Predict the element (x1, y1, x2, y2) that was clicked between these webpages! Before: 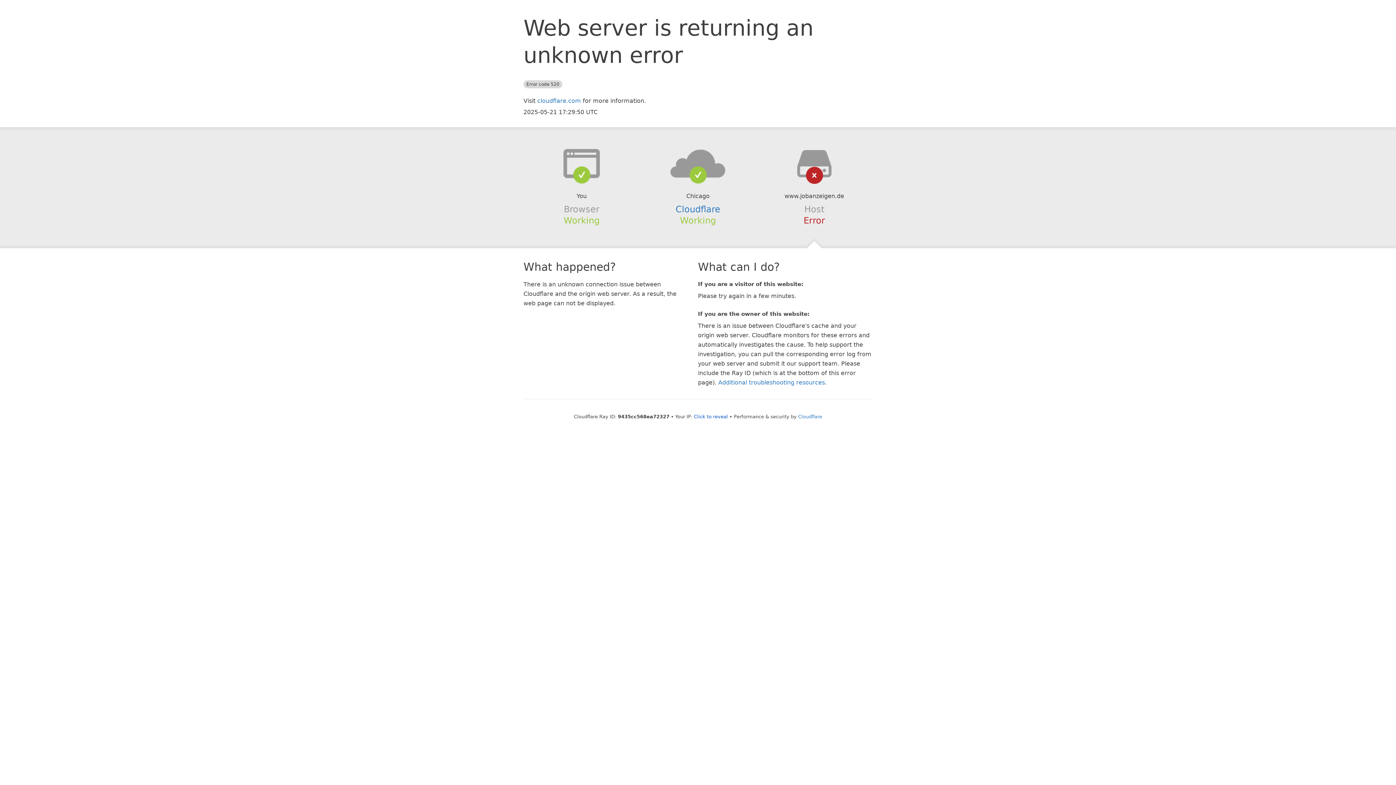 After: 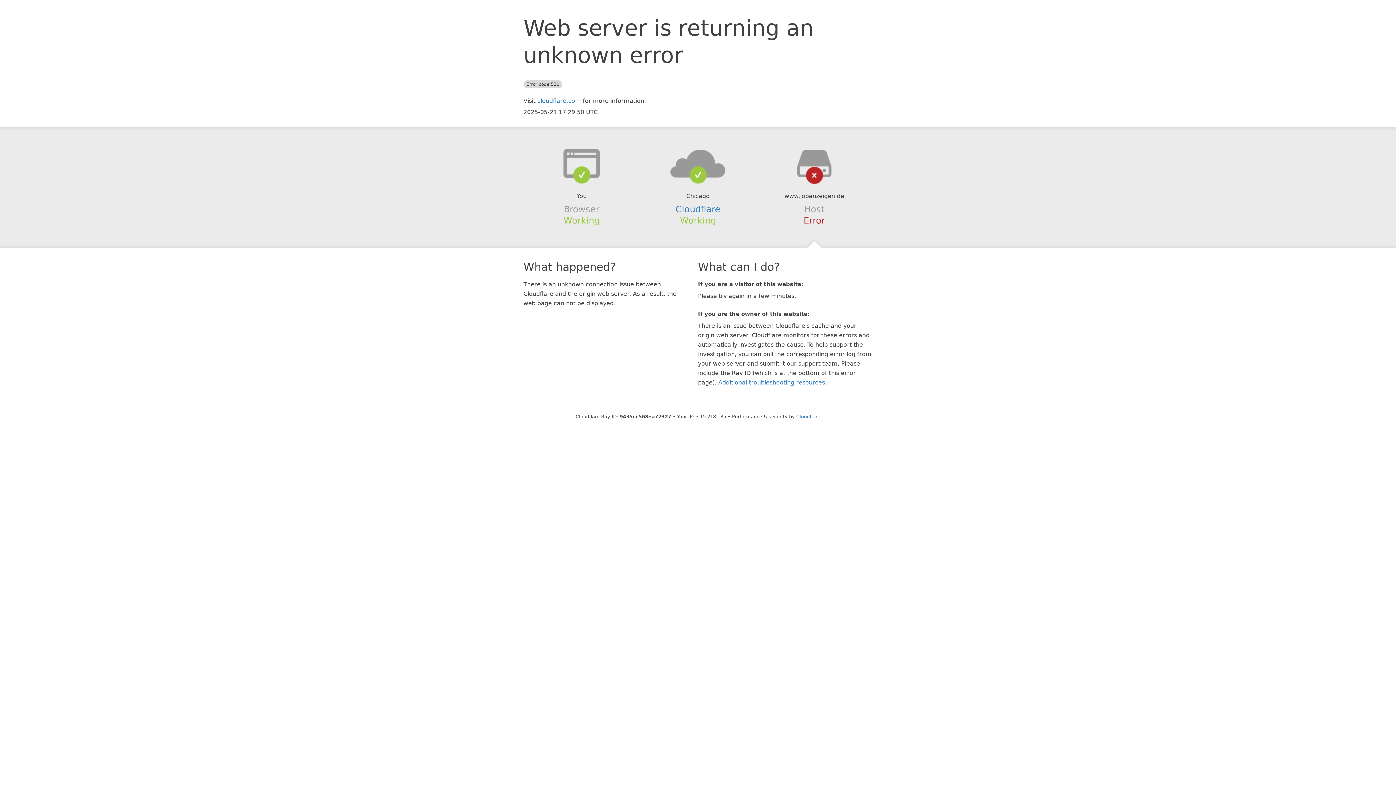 Action: bbox: (694, 414, 728, 419) label: Click to reveal